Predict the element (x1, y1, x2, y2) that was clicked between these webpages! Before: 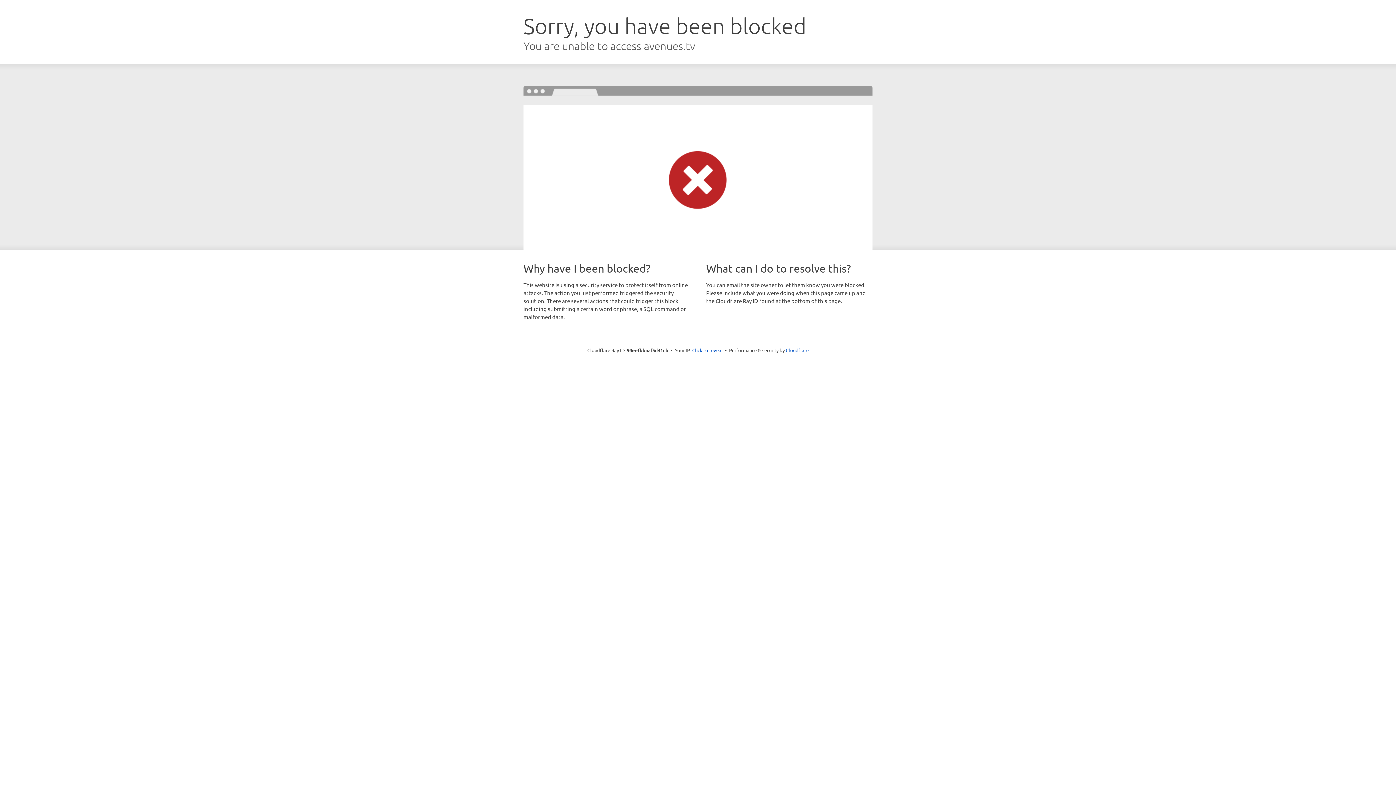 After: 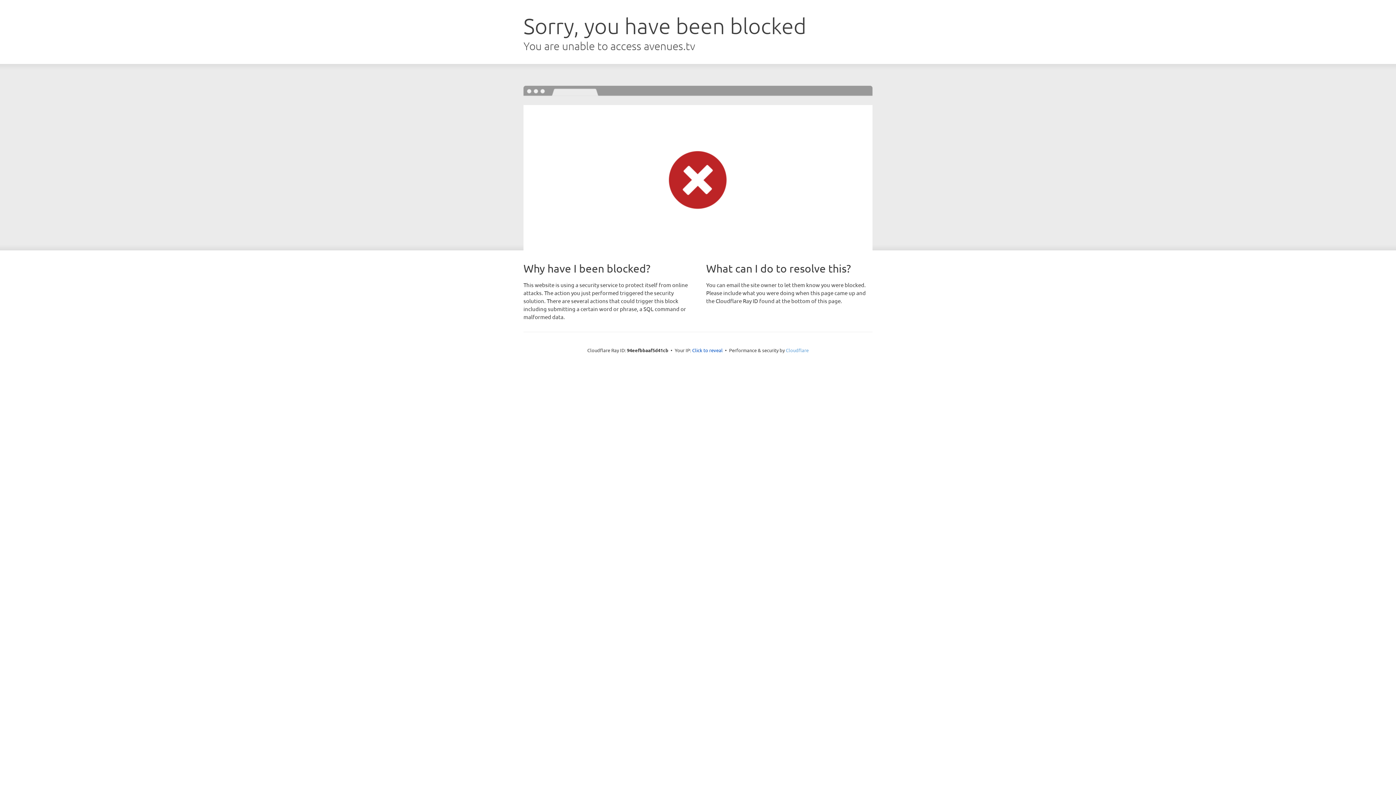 Action: label: Cloudflare bbox: (786, 347, 808, 353)